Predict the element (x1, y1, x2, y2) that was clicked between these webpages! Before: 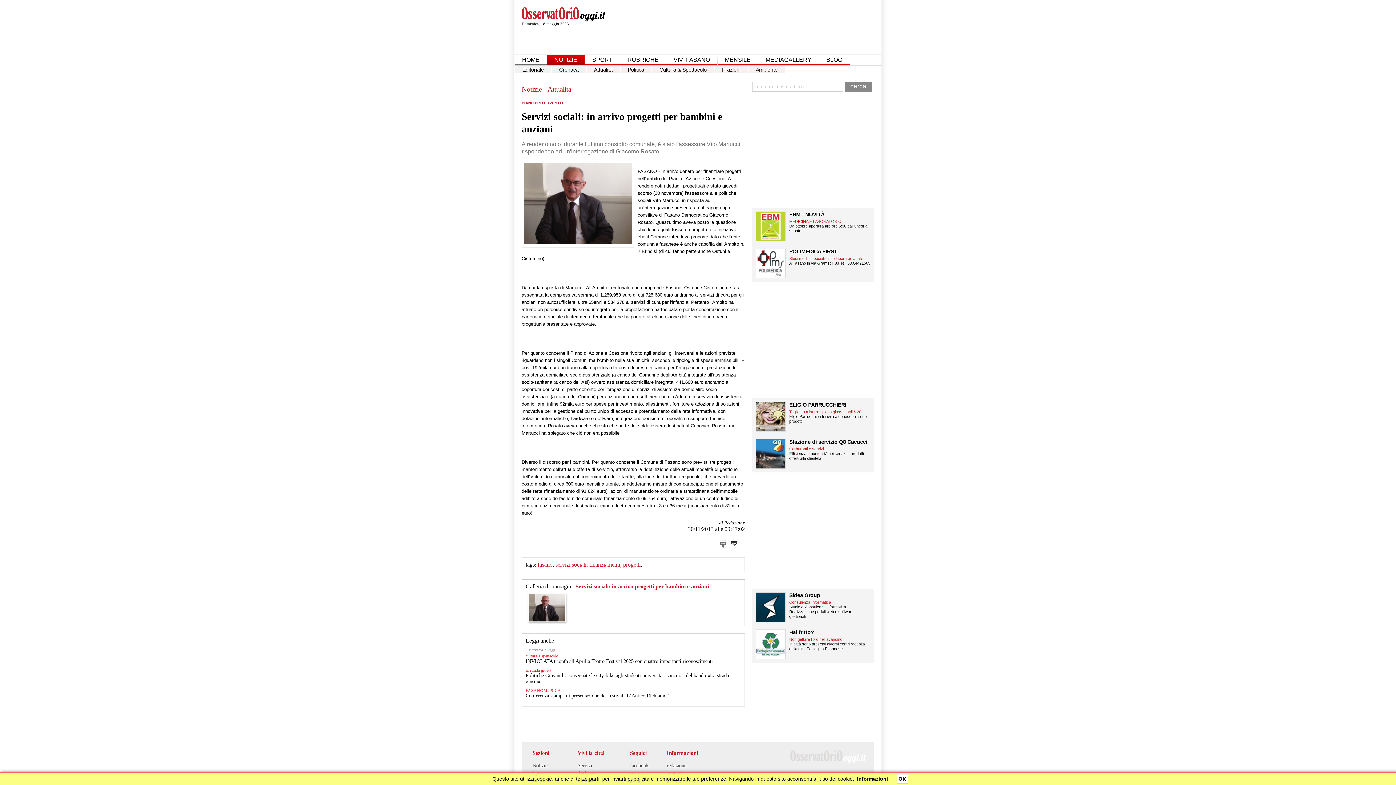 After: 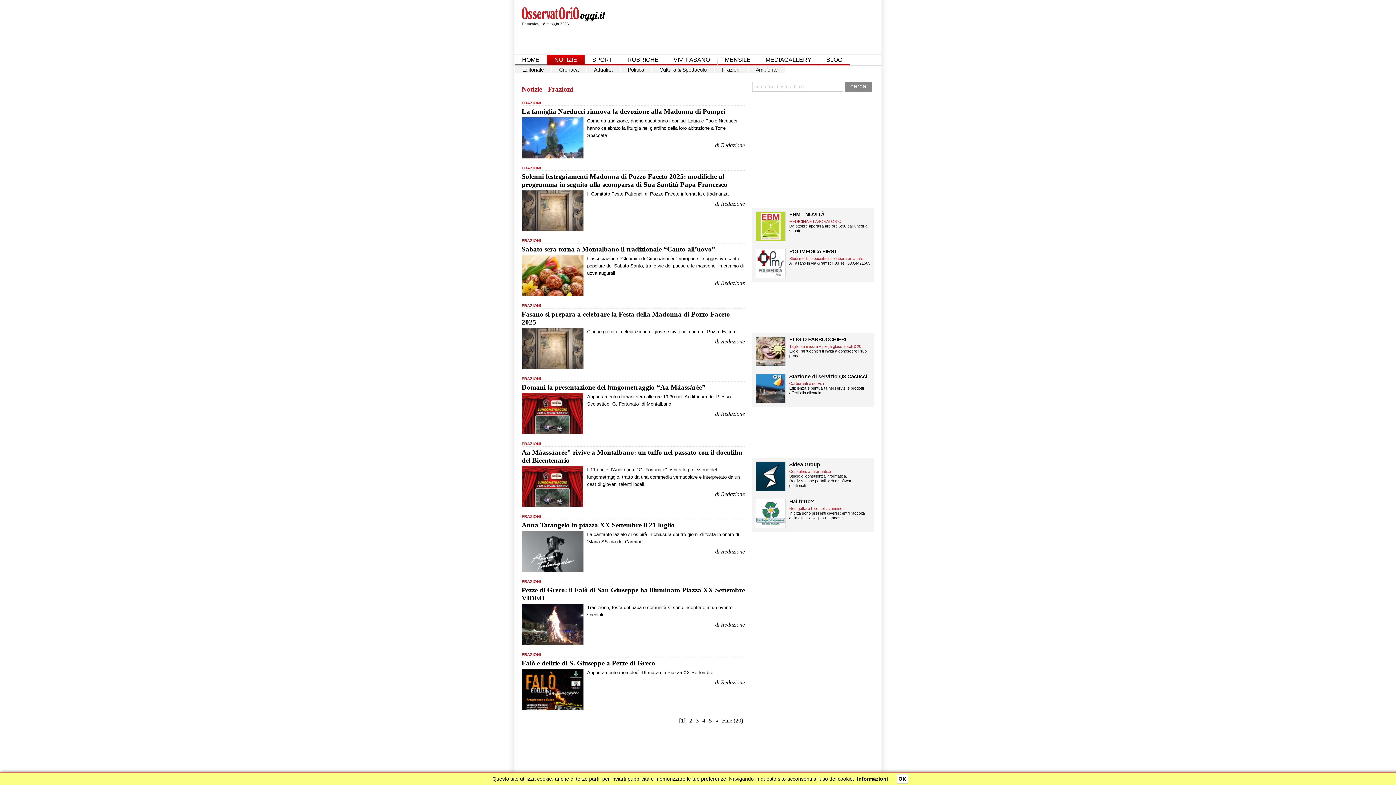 Action: bbox: (714, 66, 748, 73) label: Frazioni